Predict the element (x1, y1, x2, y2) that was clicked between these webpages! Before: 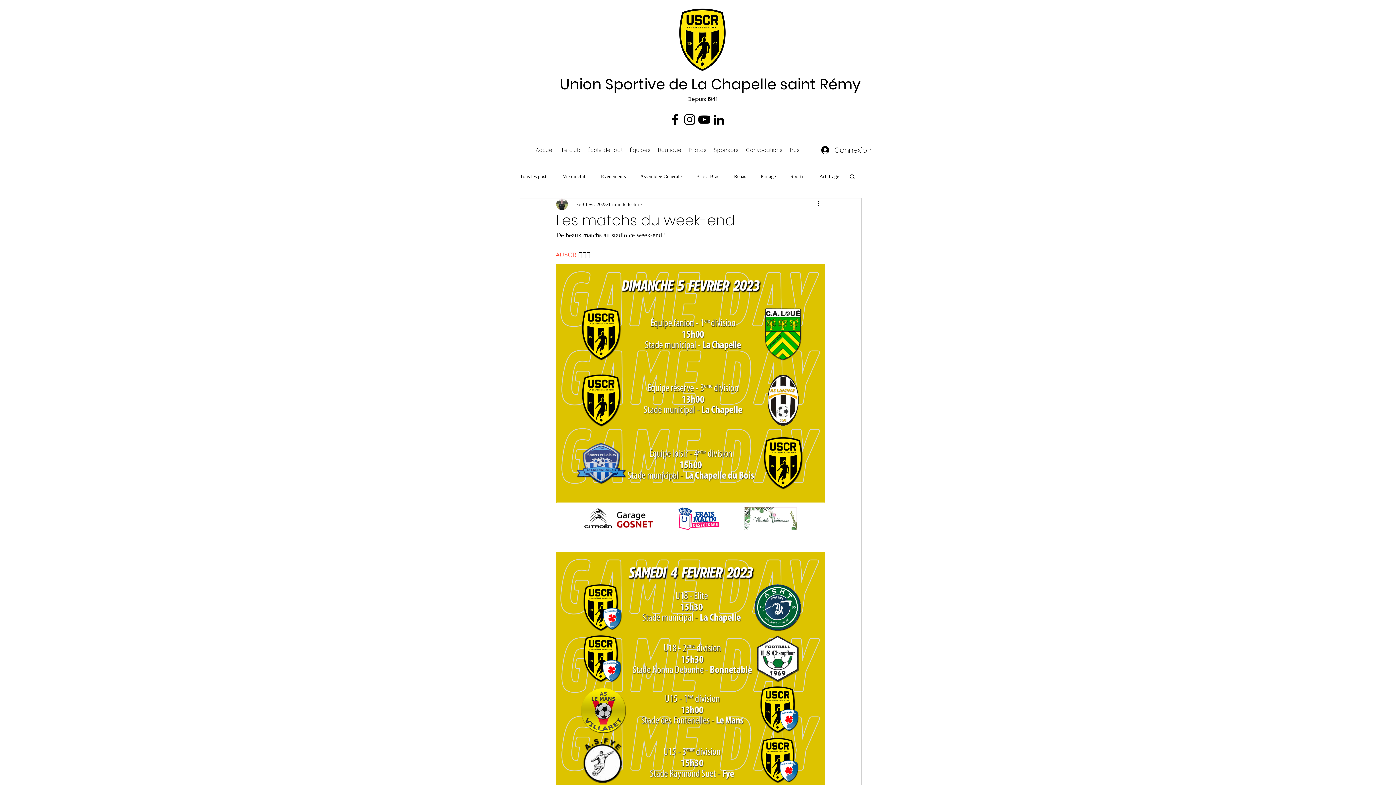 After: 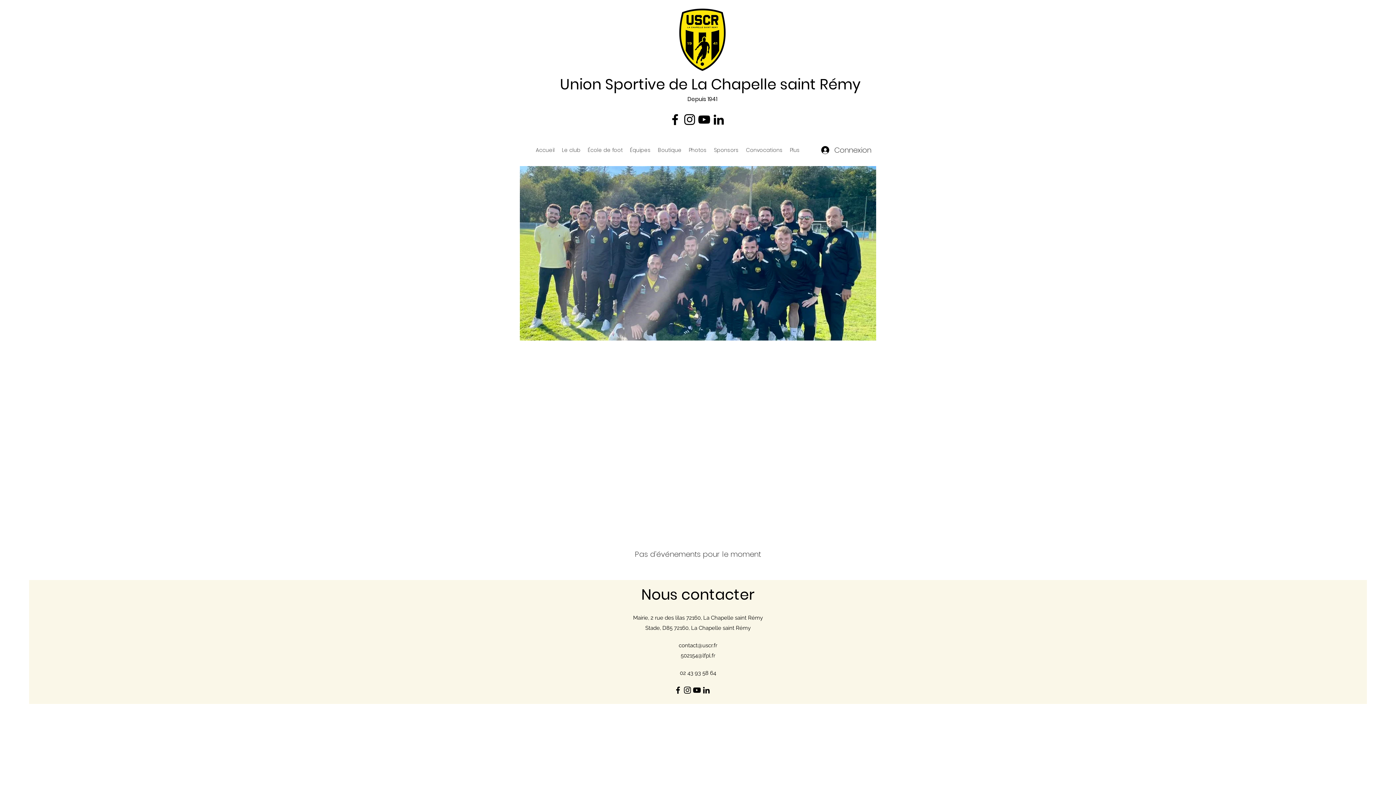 Action: bbox: (669, 6, 735, 72)